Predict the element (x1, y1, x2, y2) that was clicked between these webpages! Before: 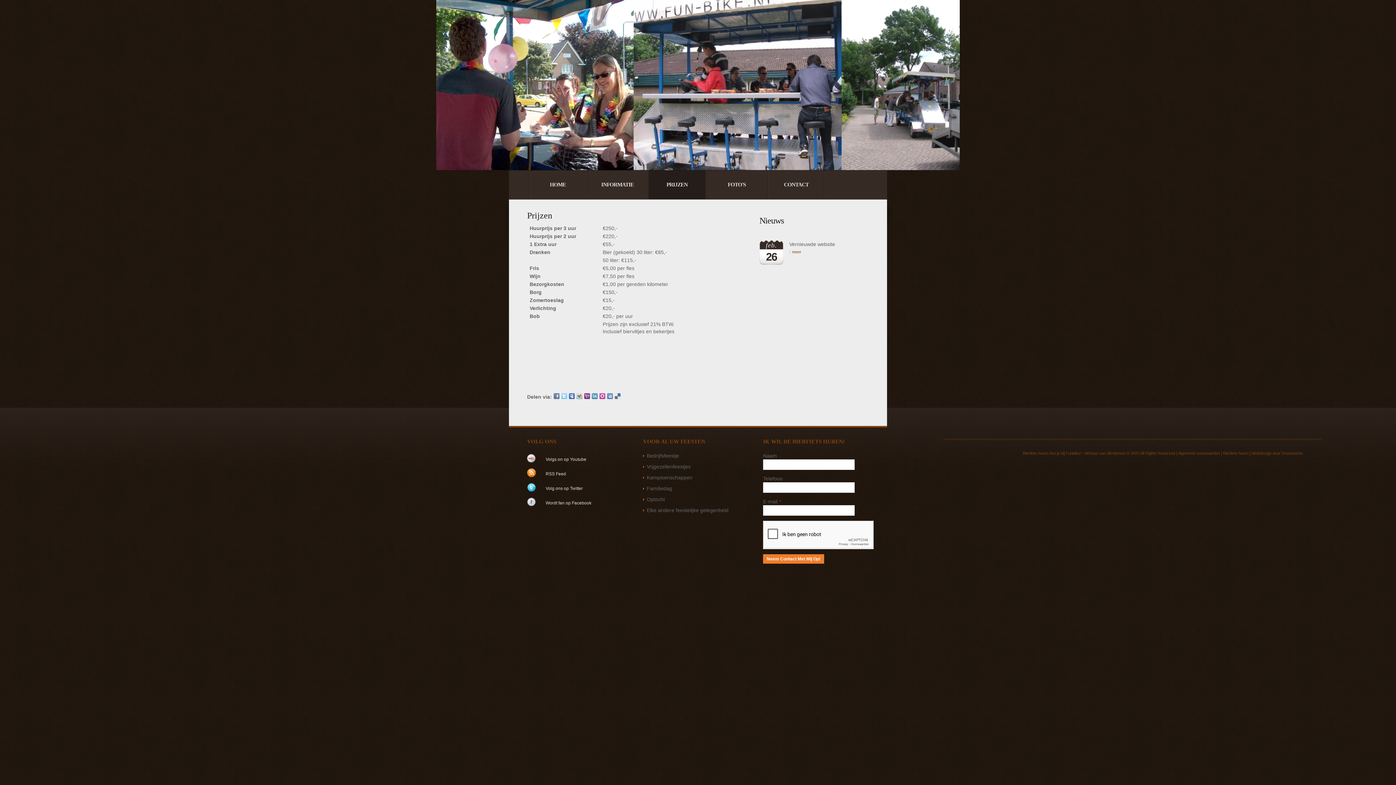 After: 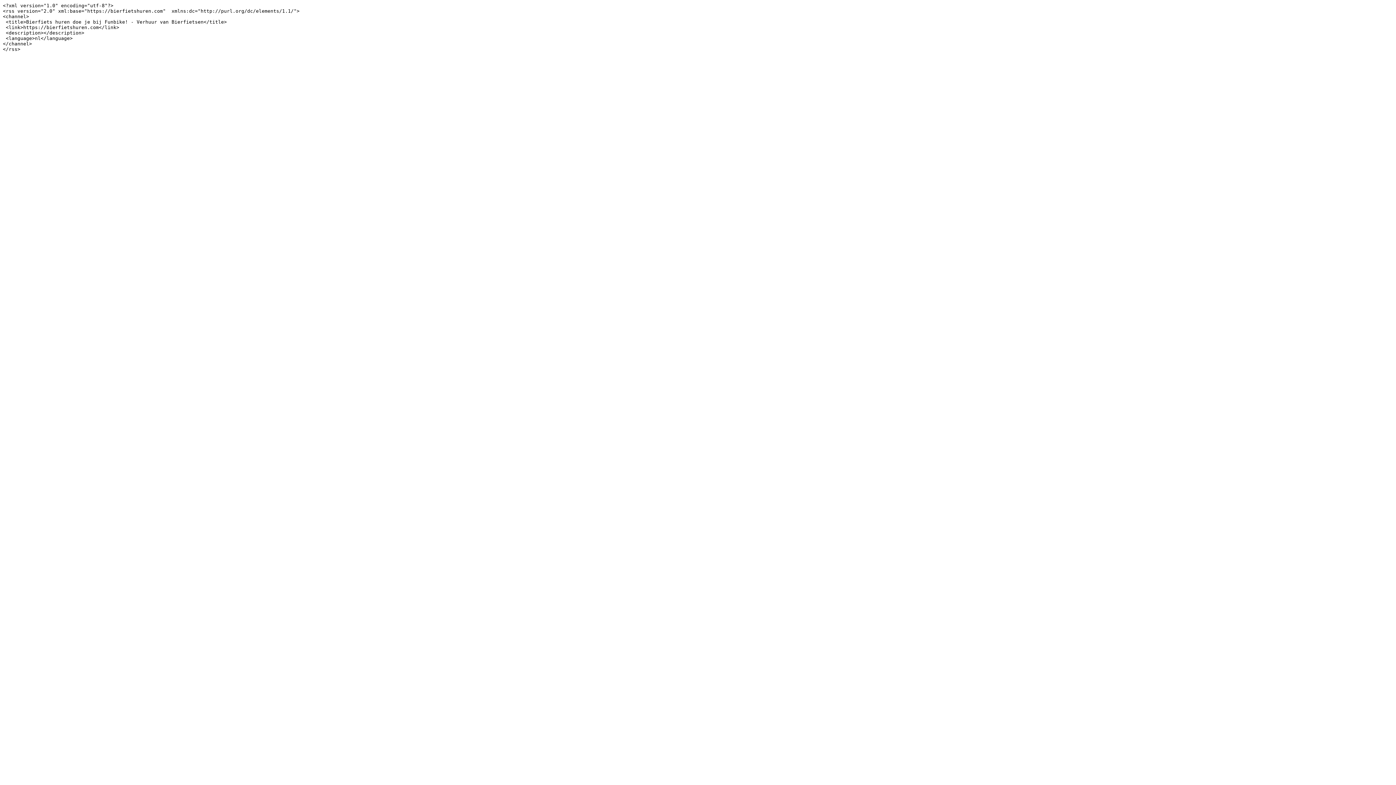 Action: label: RSS Feed bbox: (527, 468, 566, 480)